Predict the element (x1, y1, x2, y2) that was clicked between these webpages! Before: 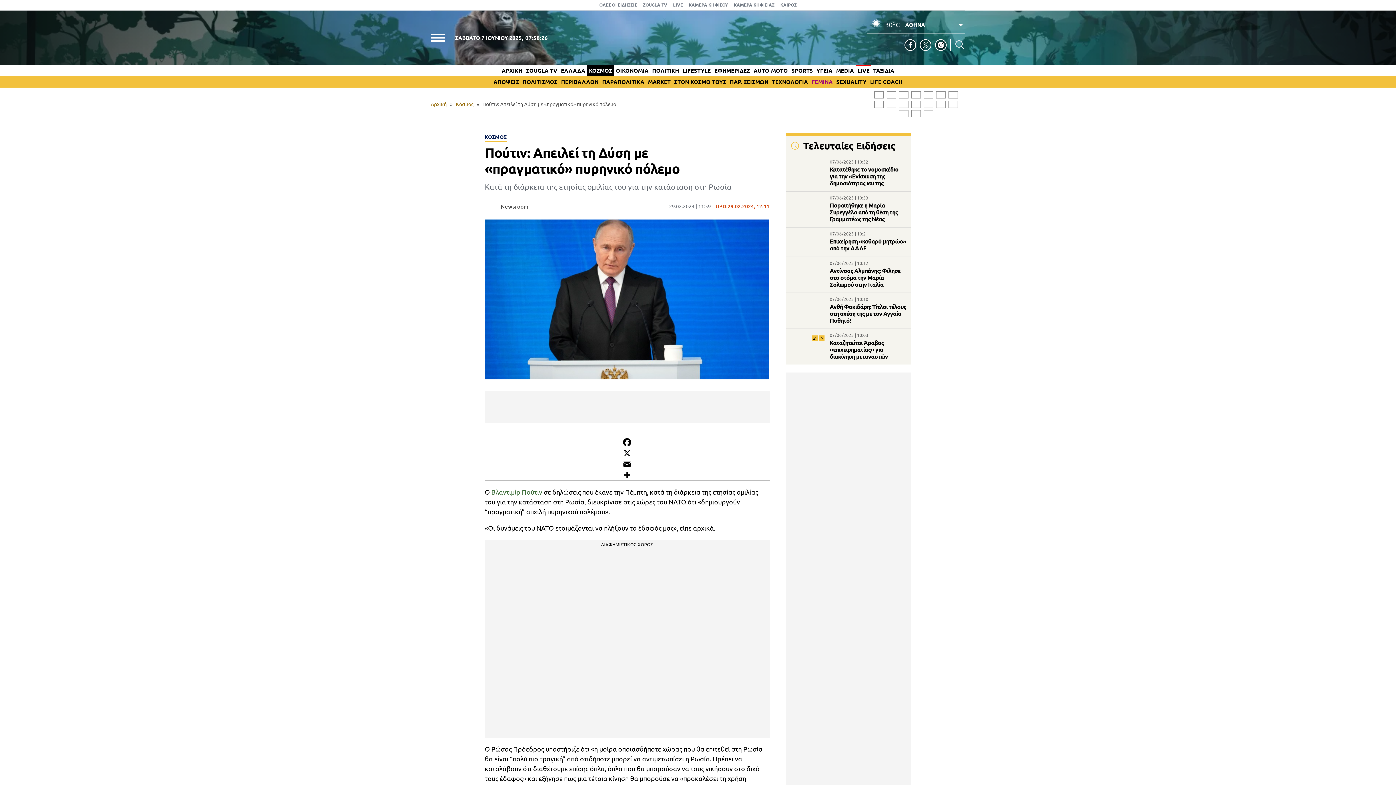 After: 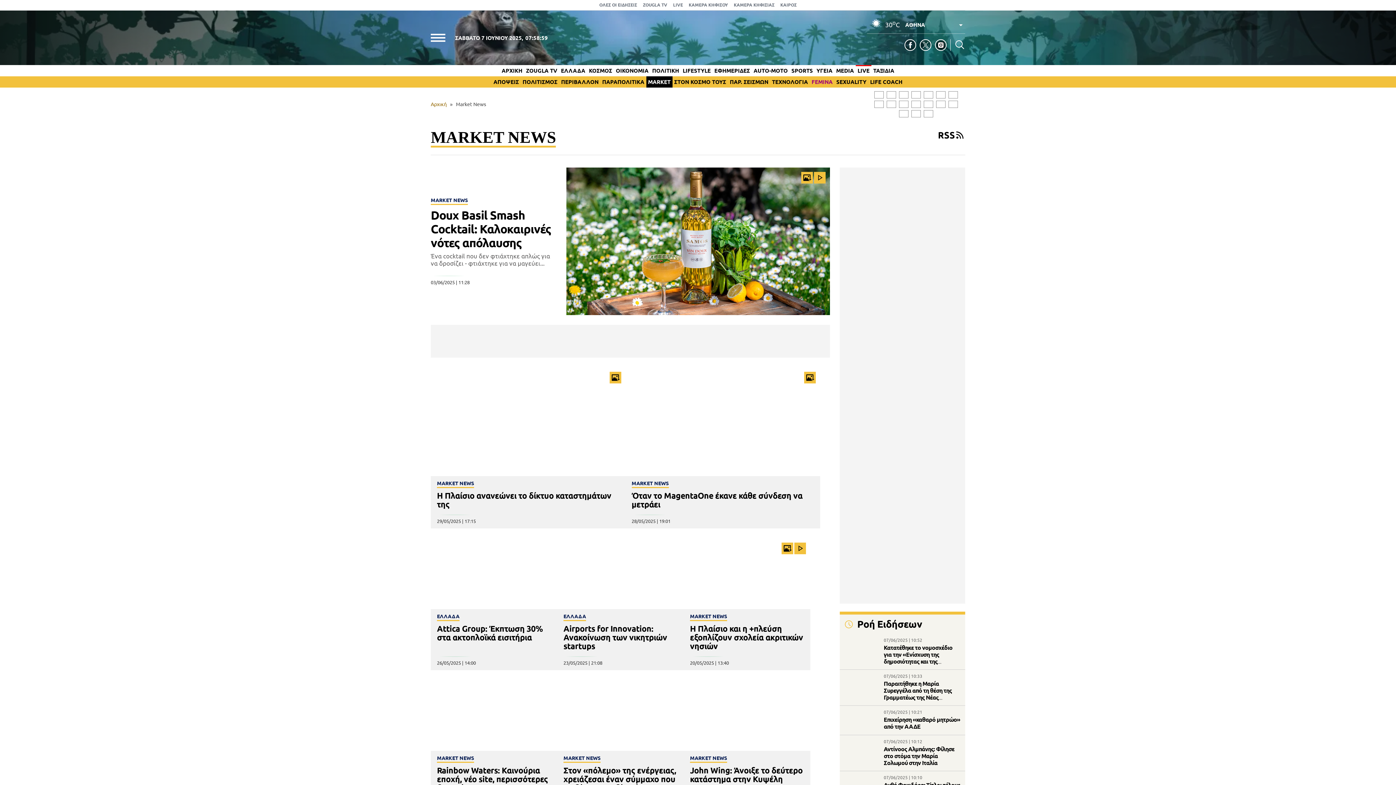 Action: bbox: (648, 78, 670, 85) label: MARKET